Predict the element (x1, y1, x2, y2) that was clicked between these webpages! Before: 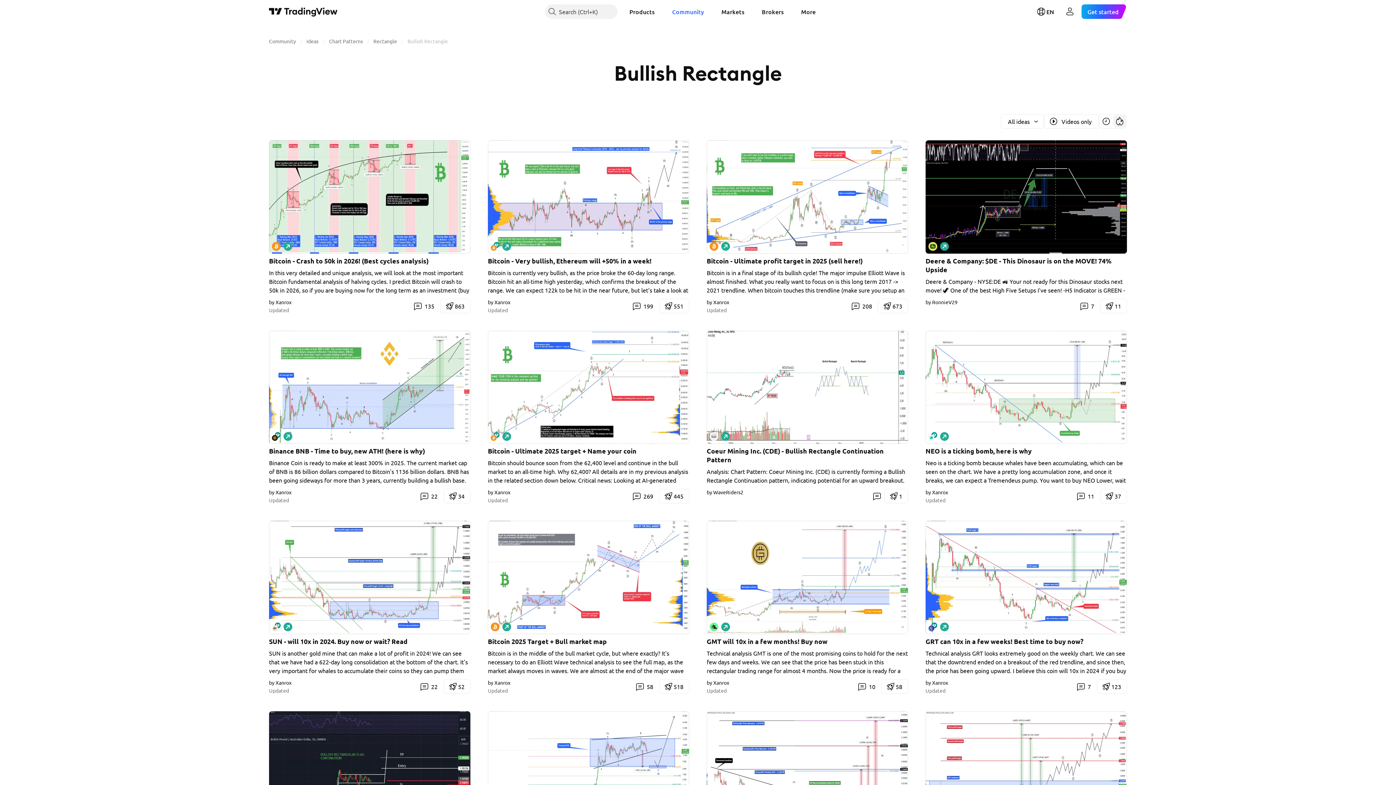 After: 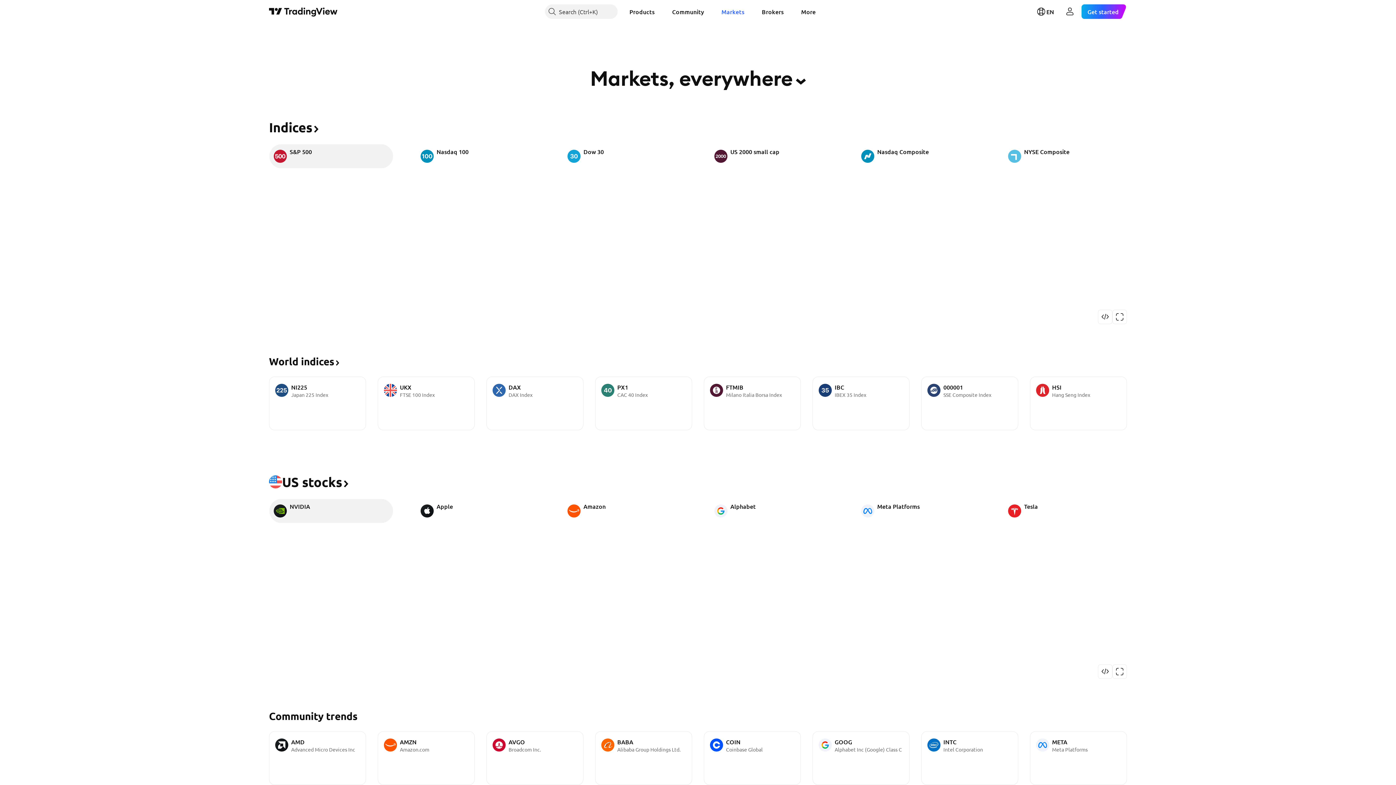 Action: label: Markets bbox: (715, 4, 750, 18)